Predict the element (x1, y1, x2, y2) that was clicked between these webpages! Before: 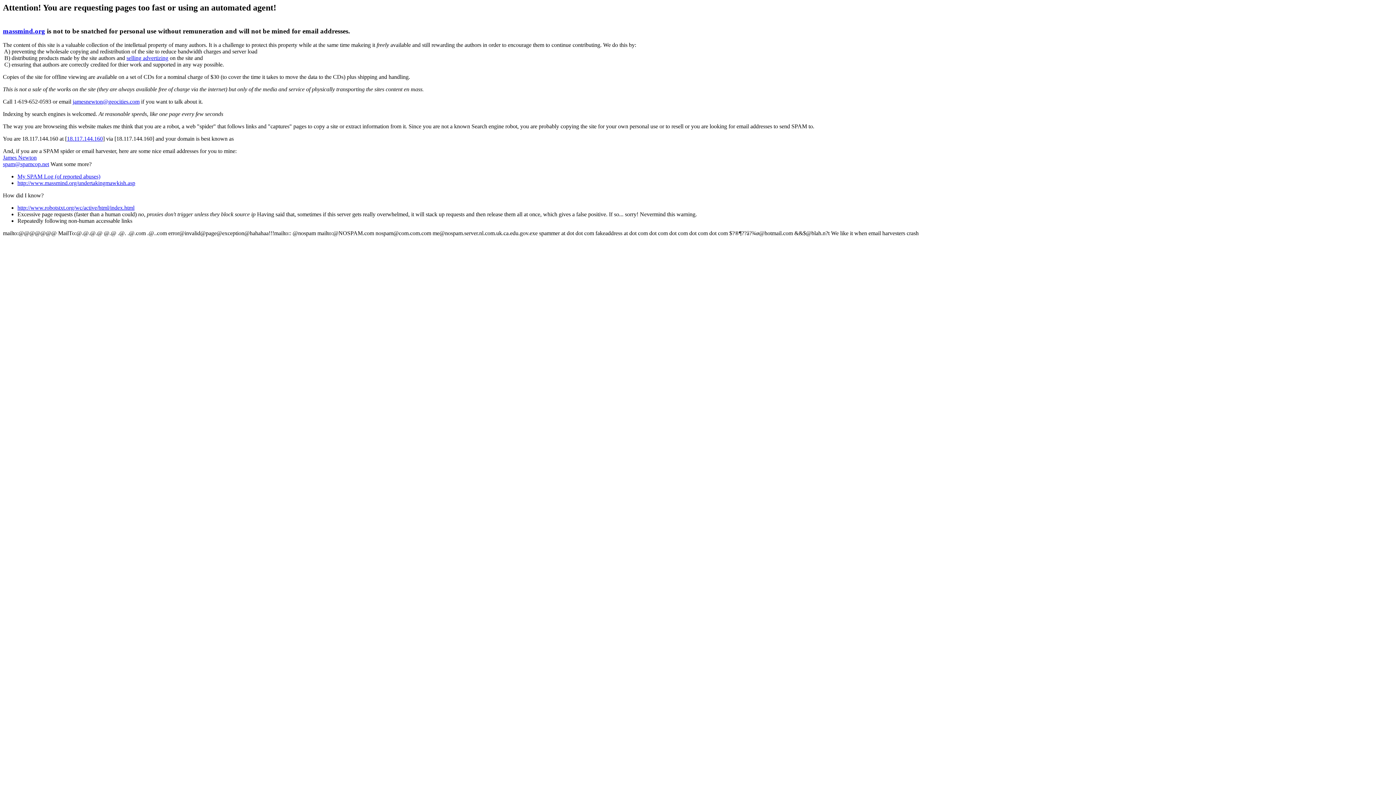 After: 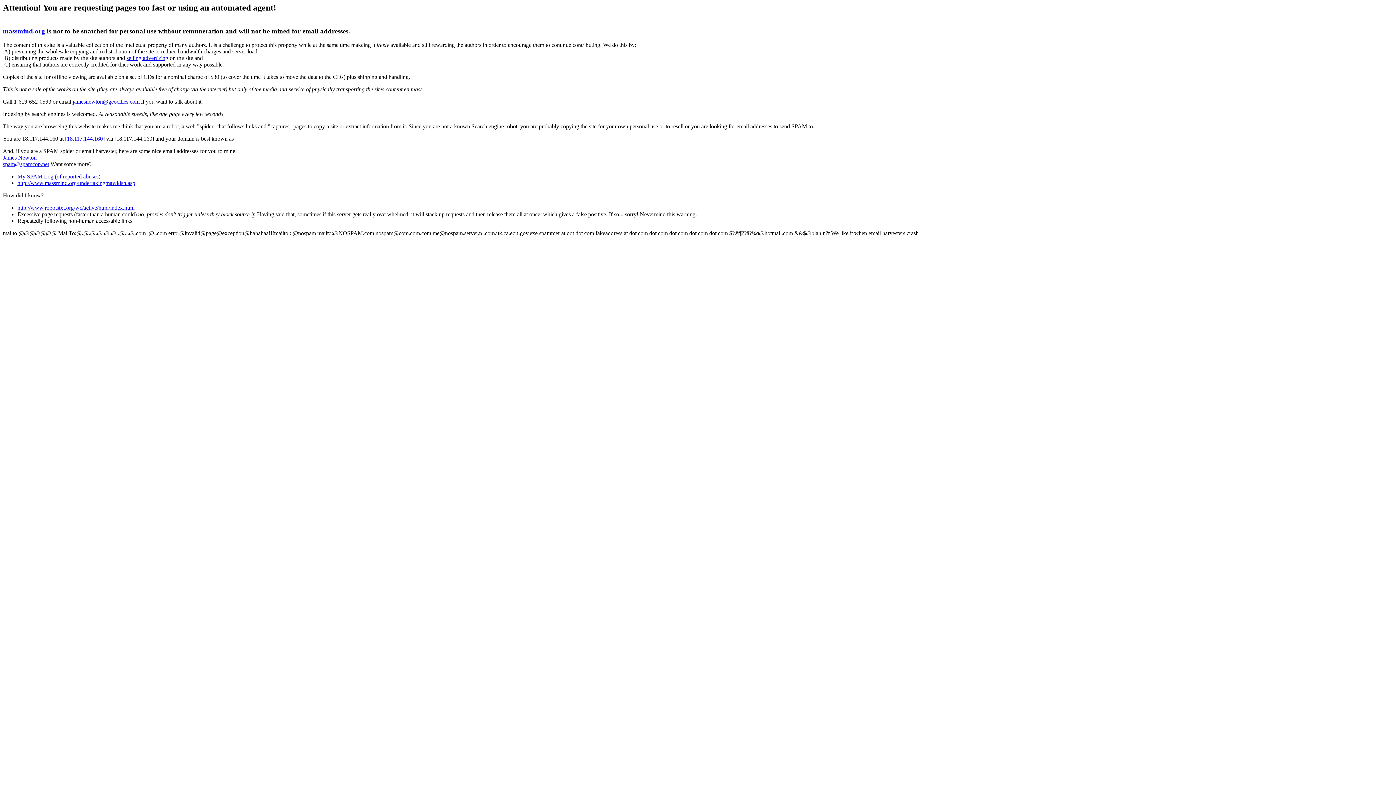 Action: bbox: (72, 98, 139, 104) label: jamesnewton@geocities.com